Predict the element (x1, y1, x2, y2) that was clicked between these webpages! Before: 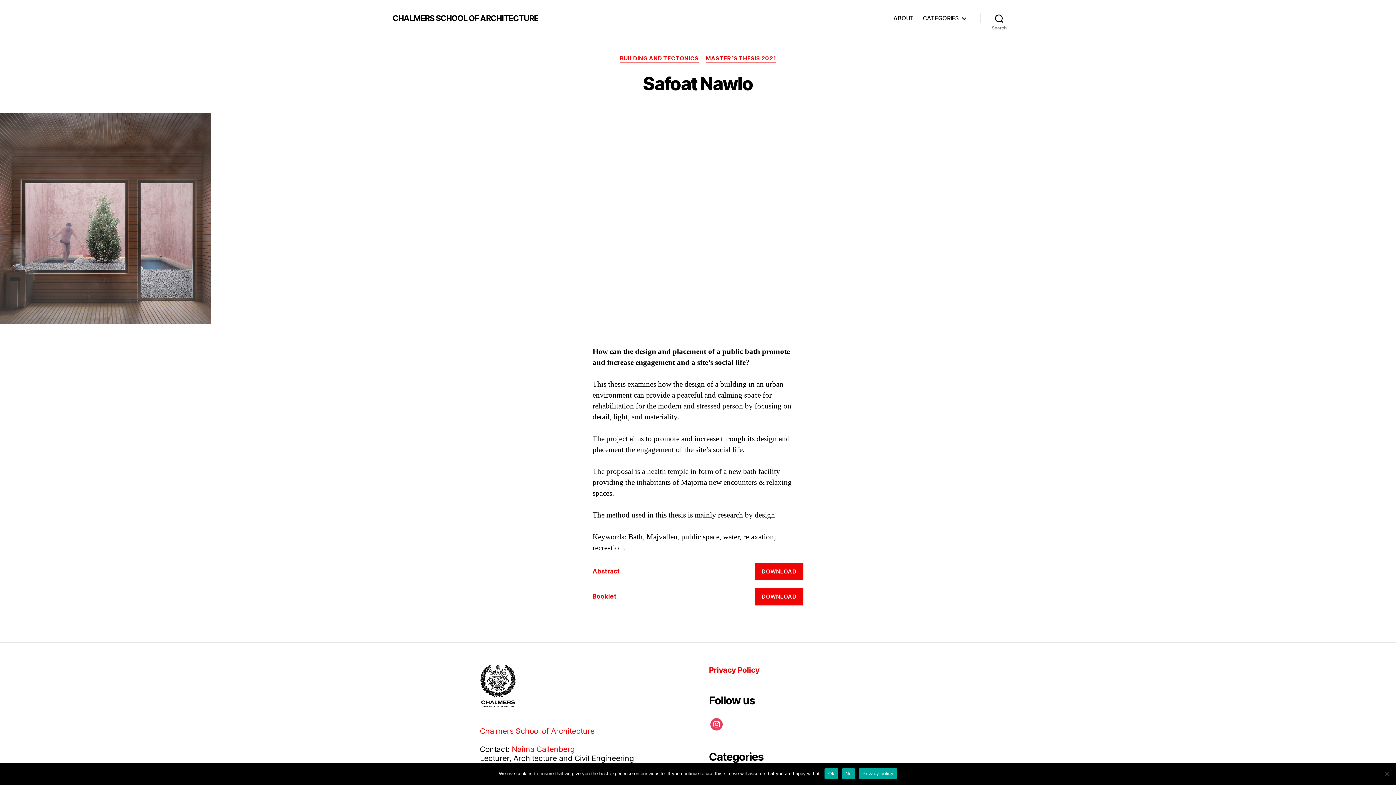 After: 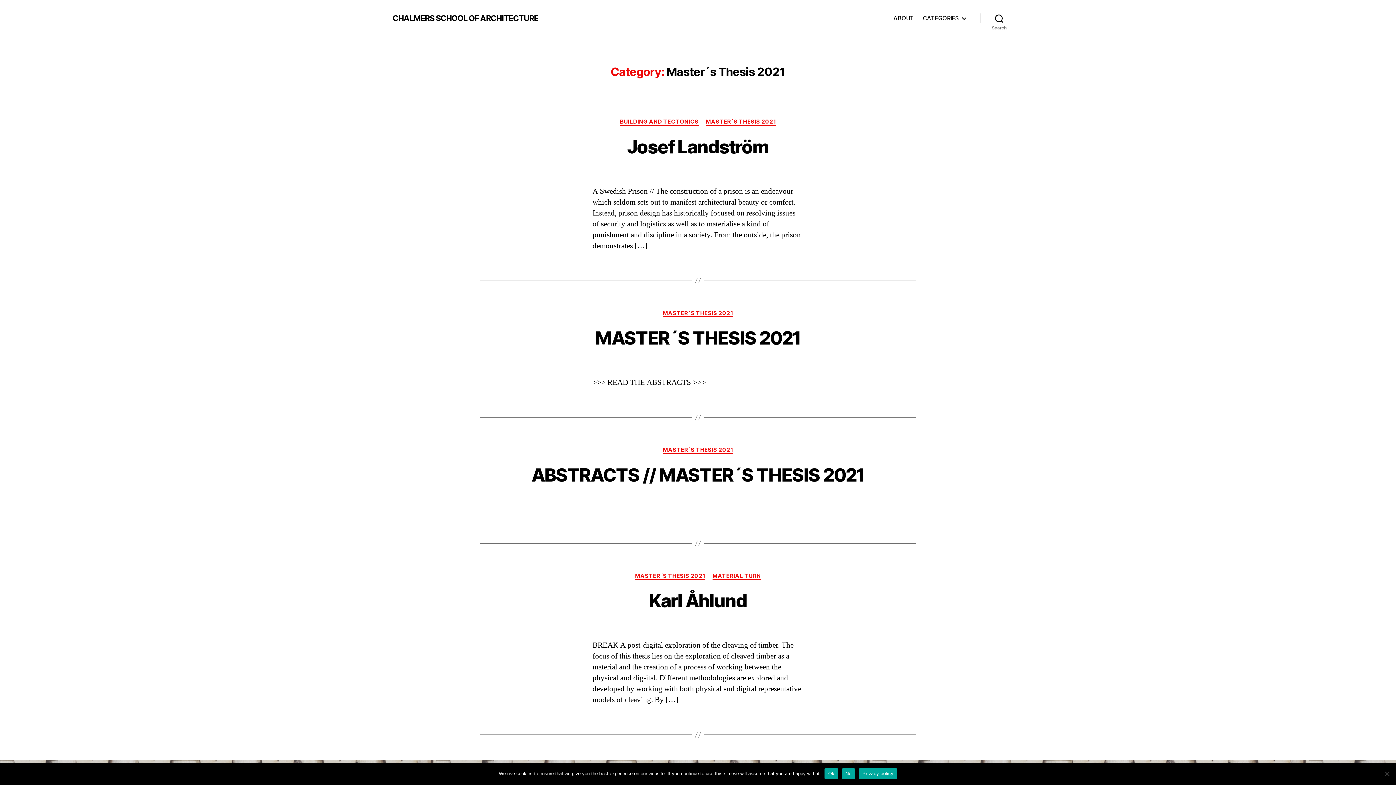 Action: label: MASTER´S THESIS 2021 bbox: (706, 55, 776, 62)